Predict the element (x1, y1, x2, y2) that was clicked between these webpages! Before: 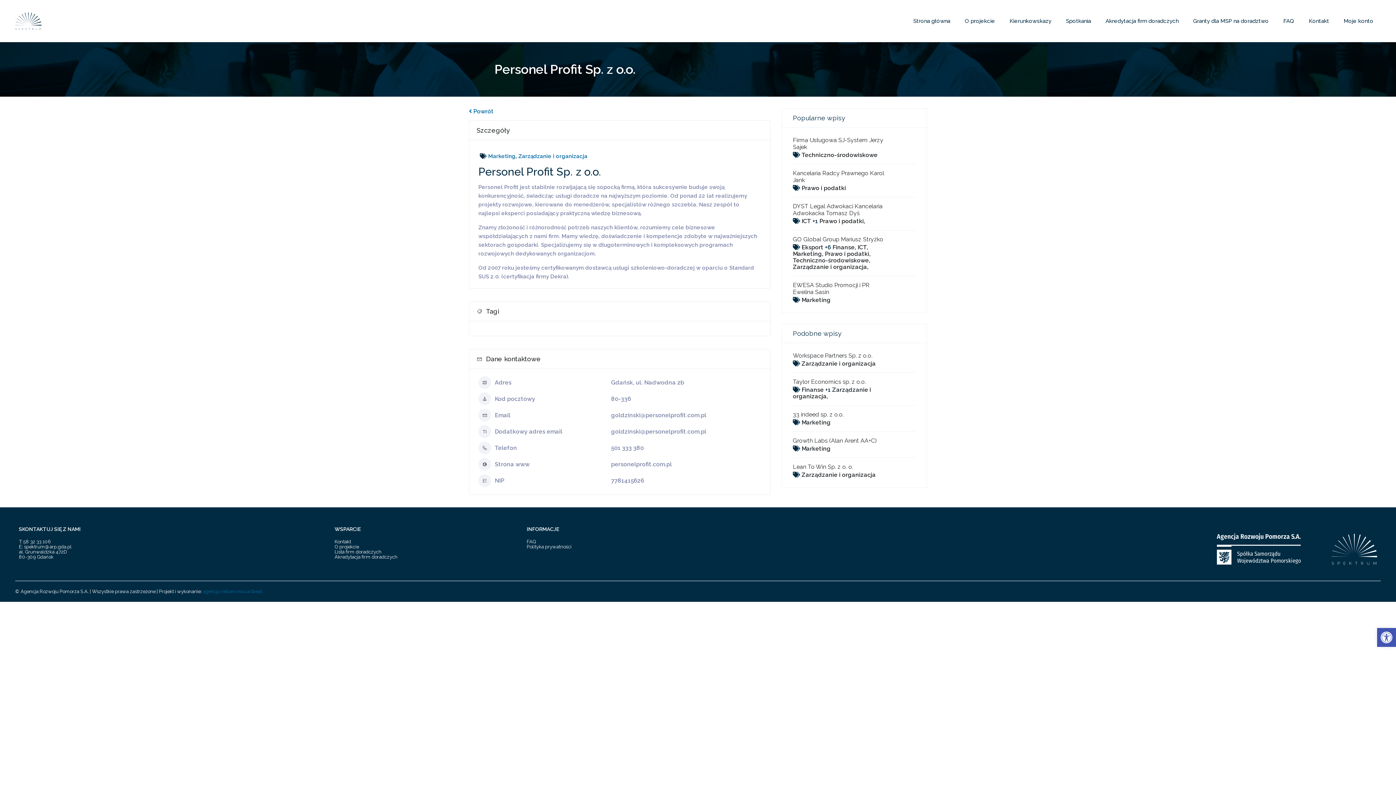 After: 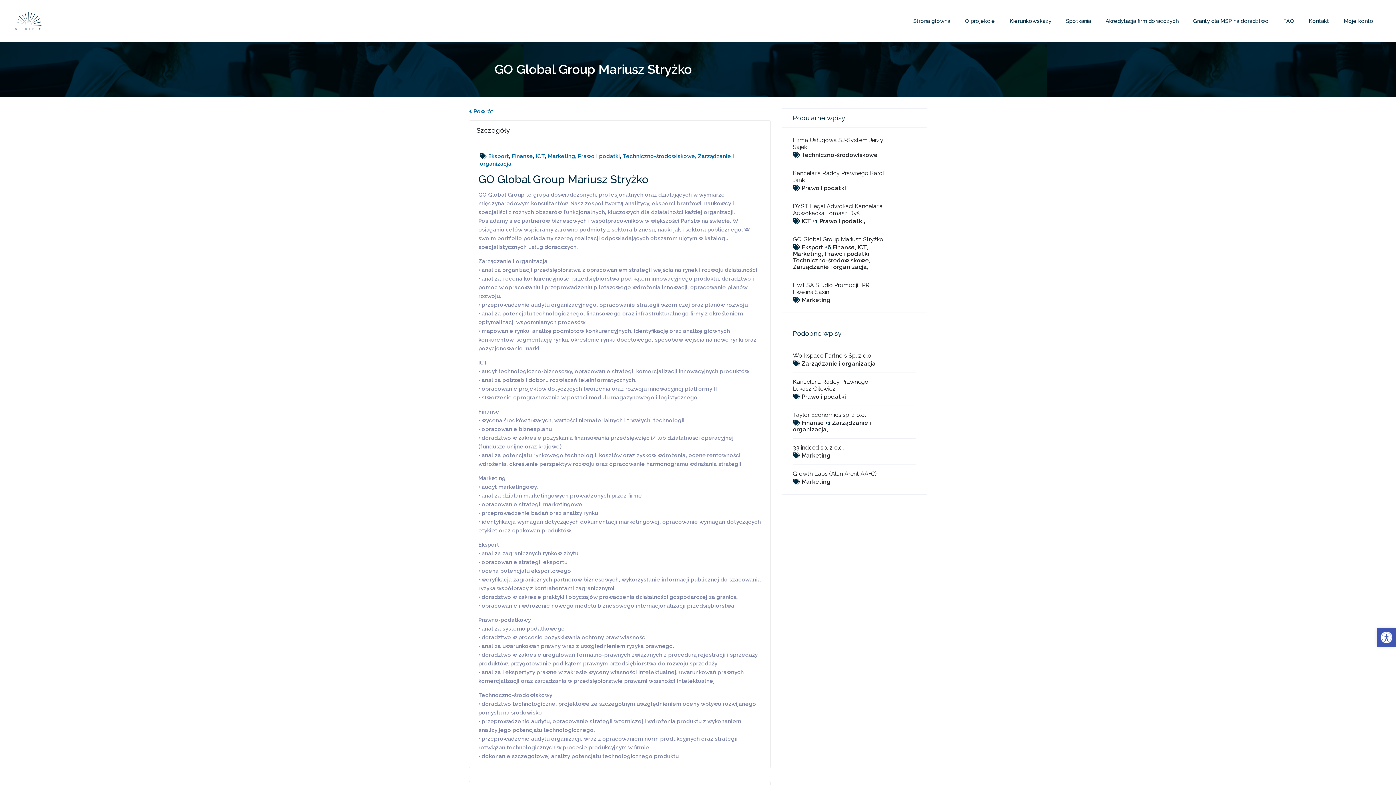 Action: bbox: (793, 236, 883, 242) label: GO Global Group Mariusz Stryżko